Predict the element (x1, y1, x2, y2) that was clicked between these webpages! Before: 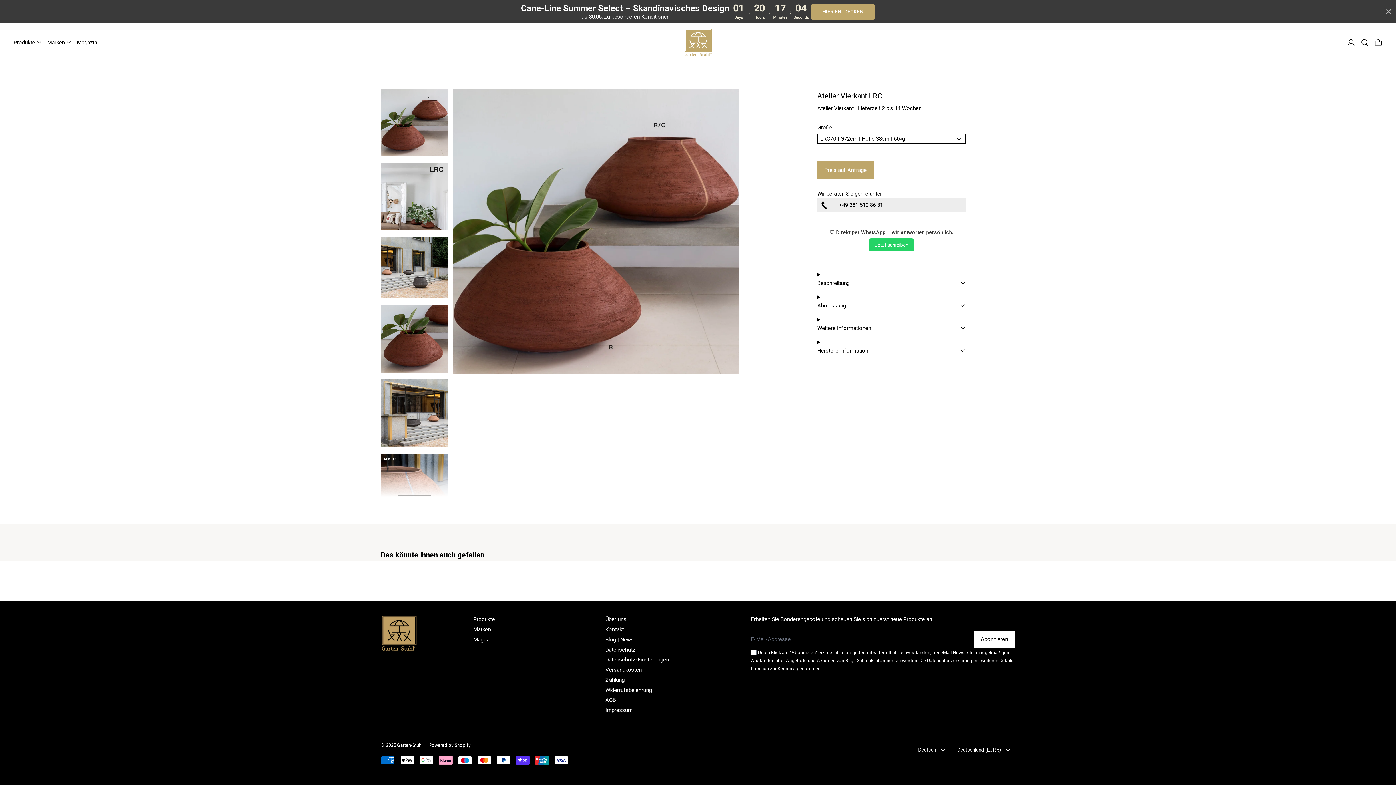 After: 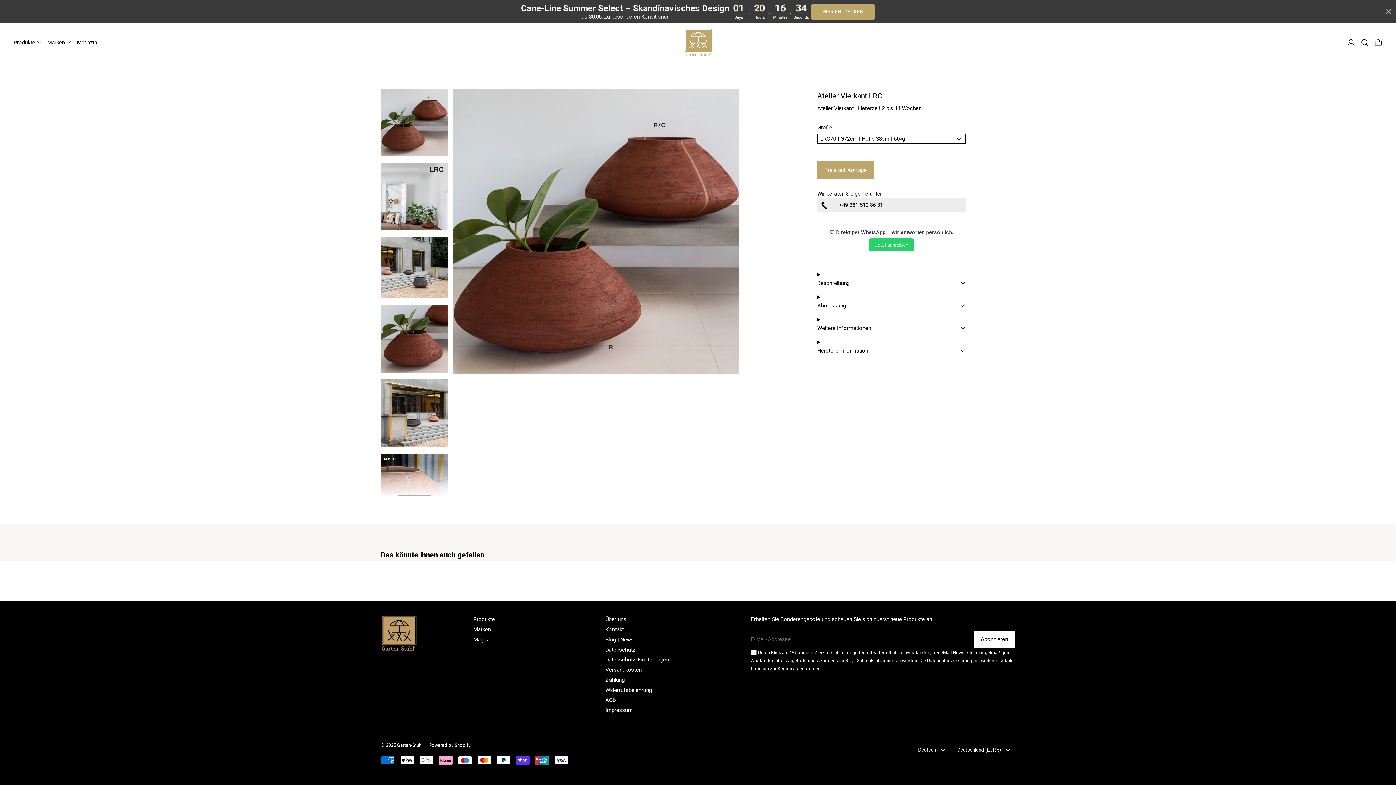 Action: bbox: (839, 201, 883, 208) label: +49 381 510 86 31